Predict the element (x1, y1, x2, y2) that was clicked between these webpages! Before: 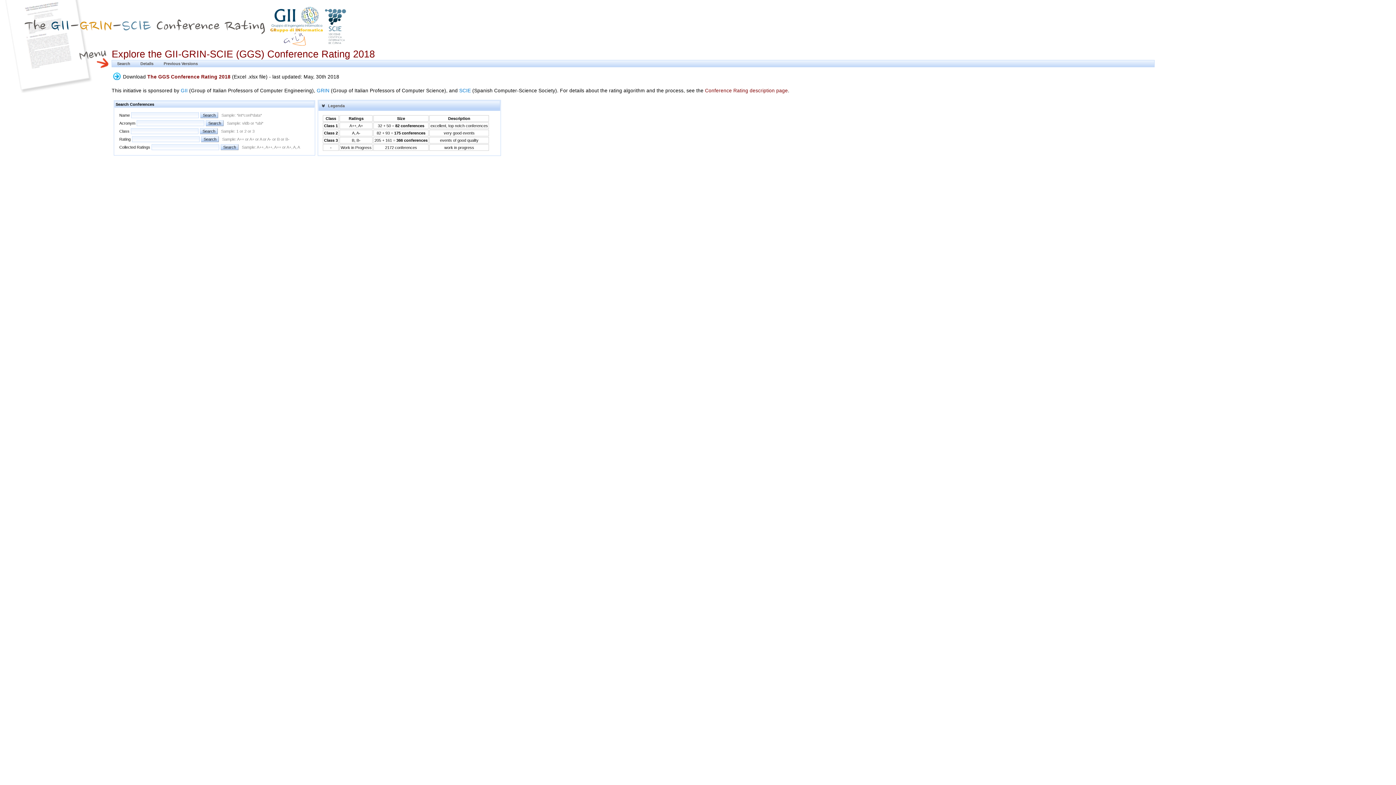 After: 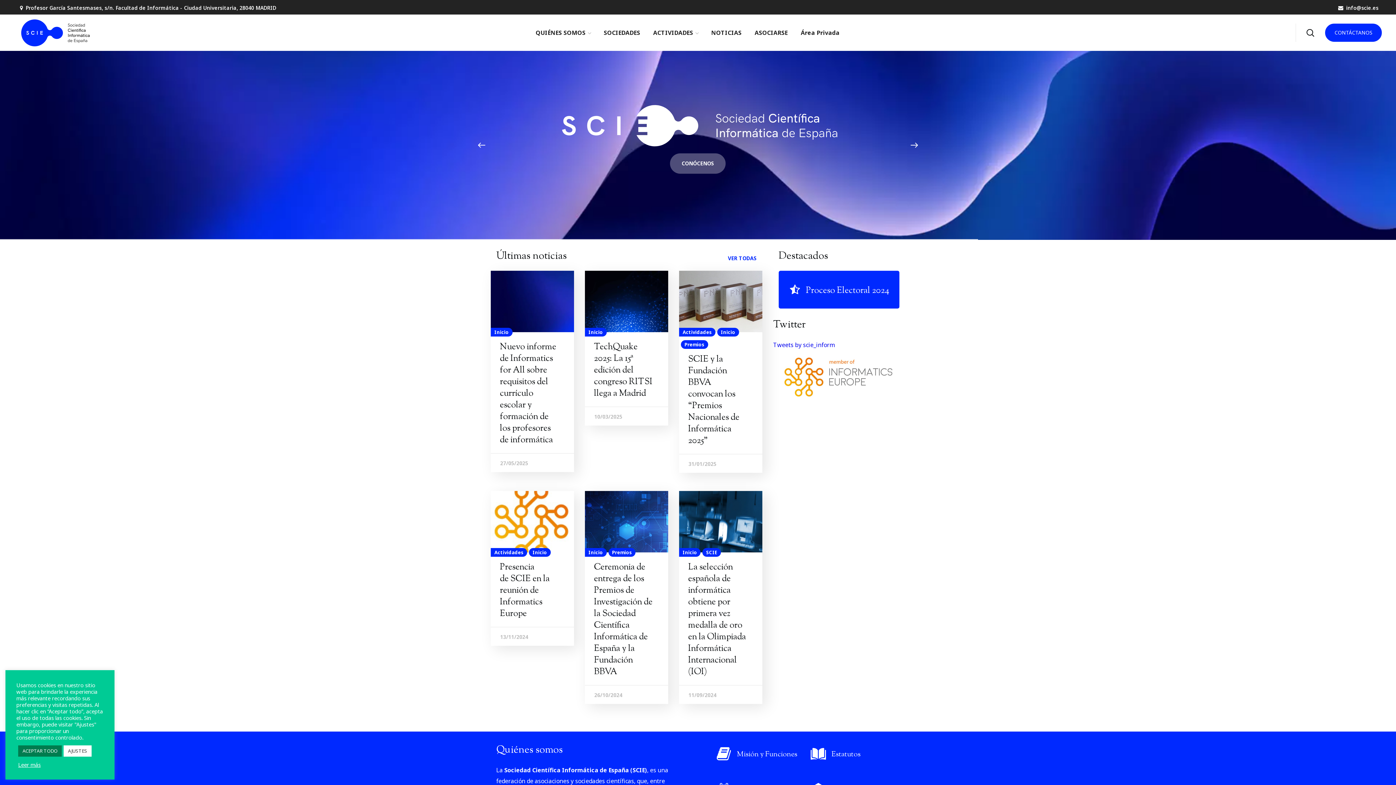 Action: label: SCIE bbox: (459, 87, 470, 93)